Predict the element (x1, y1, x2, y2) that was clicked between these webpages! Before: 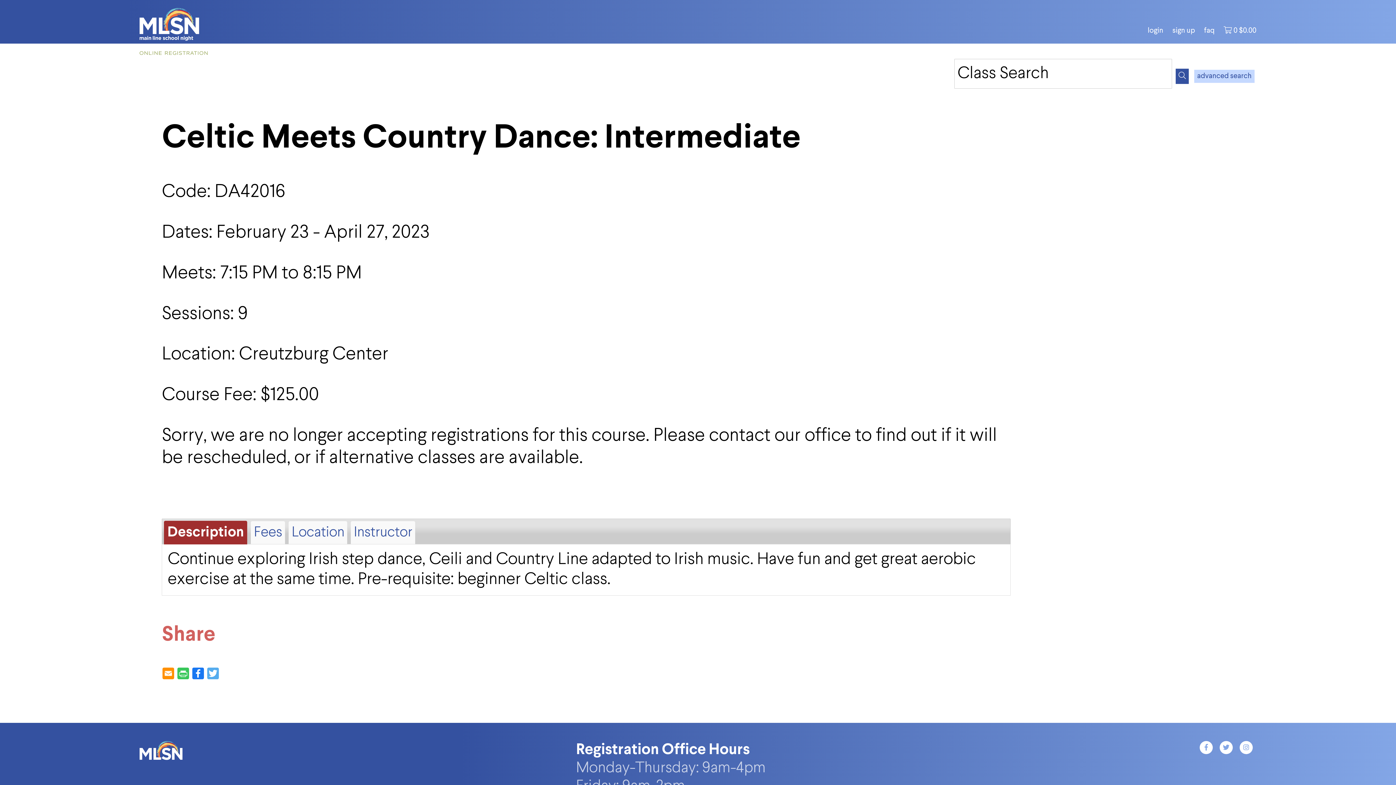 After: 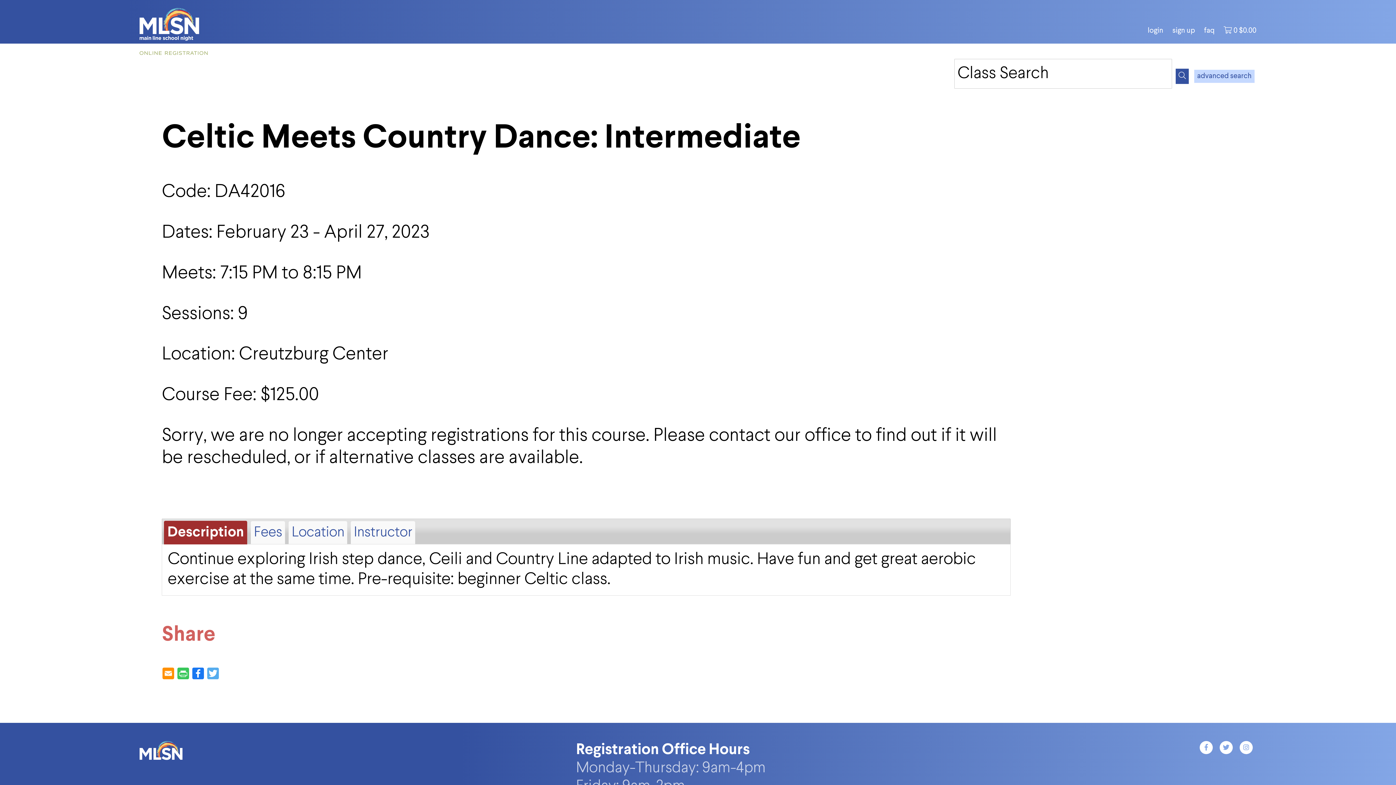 Action: label: Description bbox: (164, 521, 247, 544)